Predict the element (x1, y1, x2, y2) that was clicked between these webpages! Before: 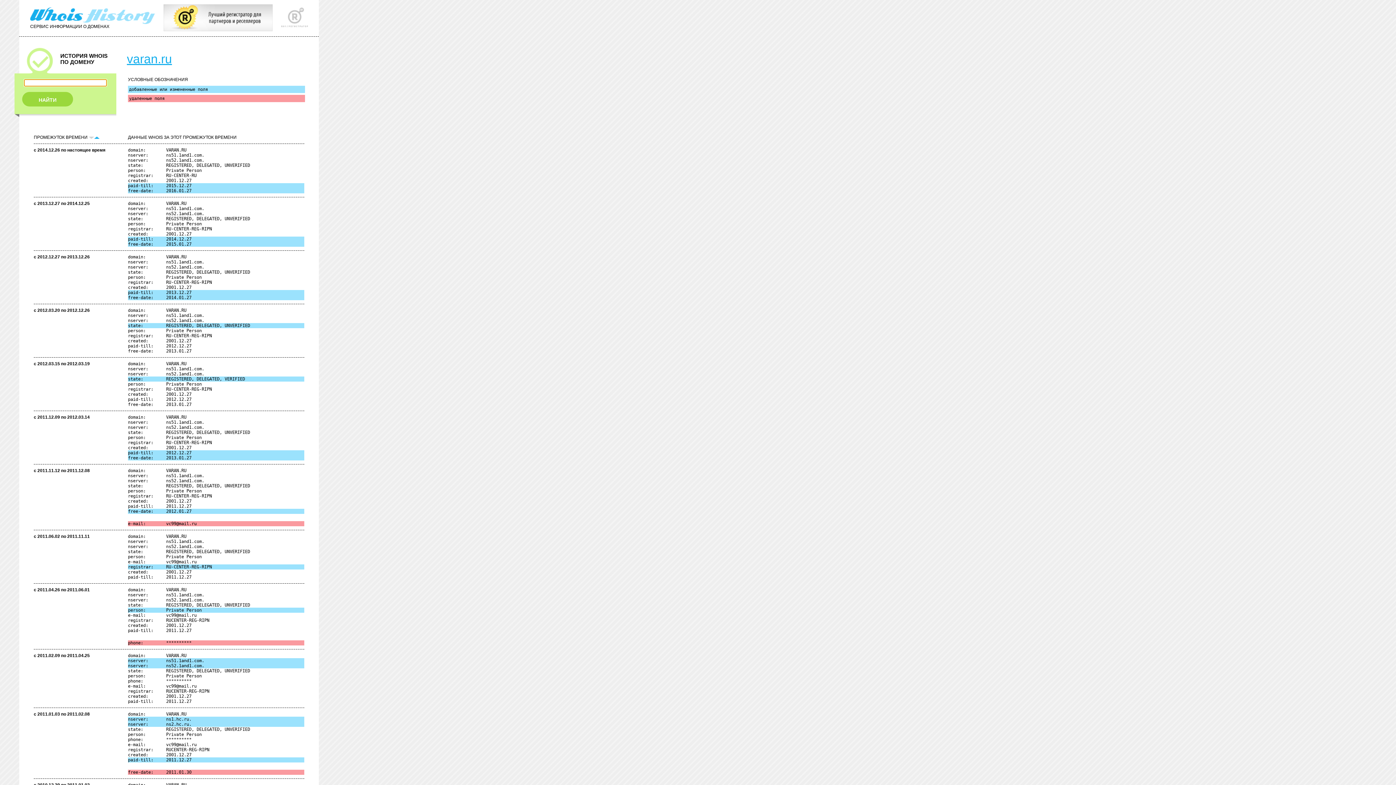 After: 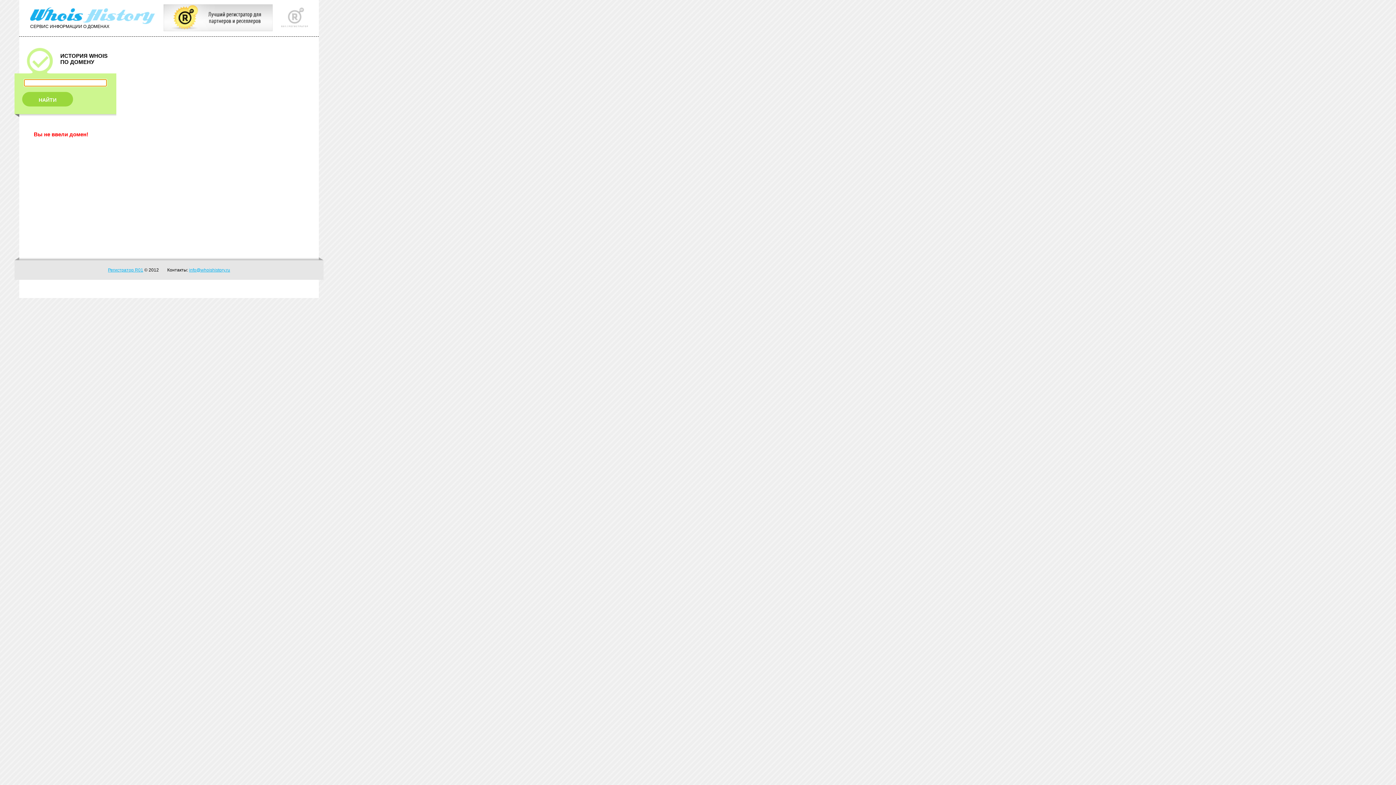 Action: label: НАЙТИ bbox: (14, 92, 116, 106)